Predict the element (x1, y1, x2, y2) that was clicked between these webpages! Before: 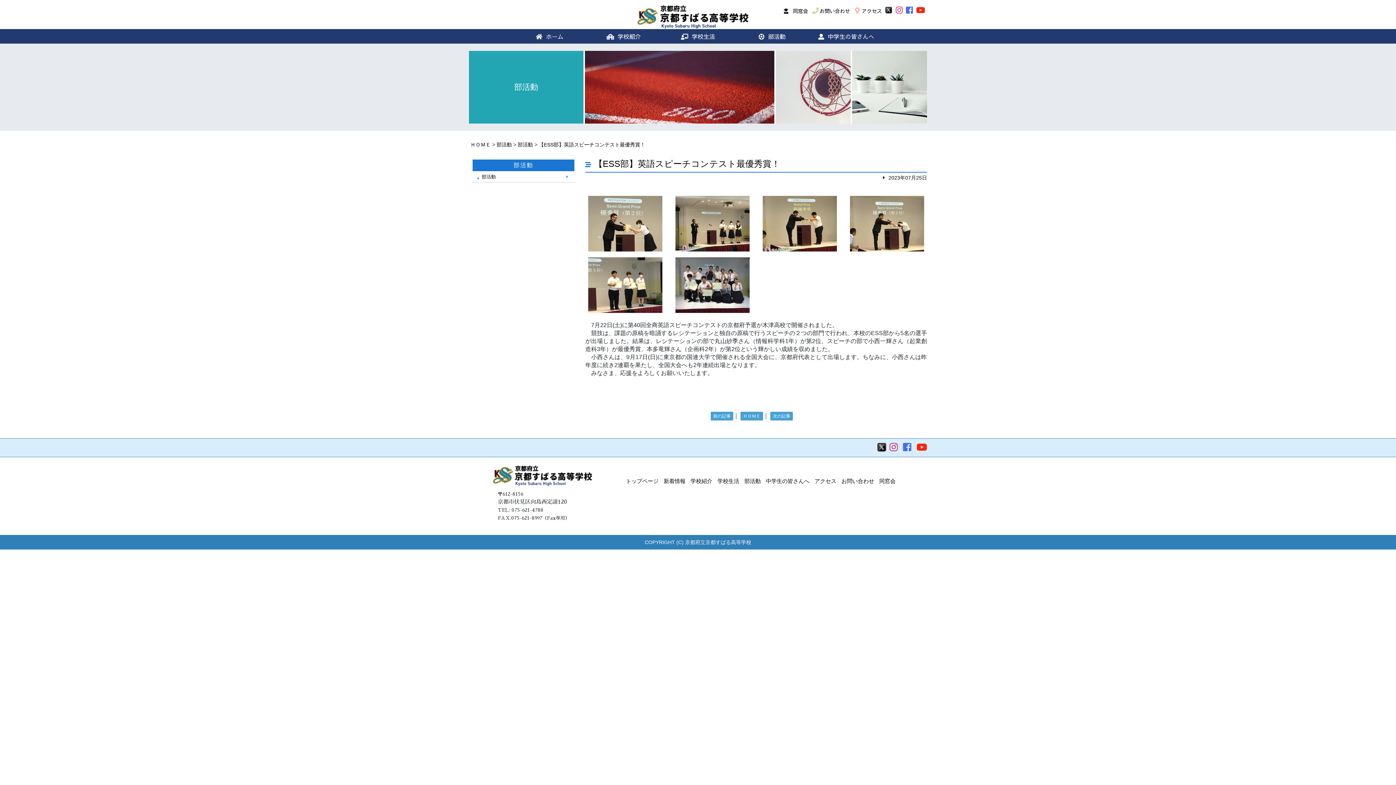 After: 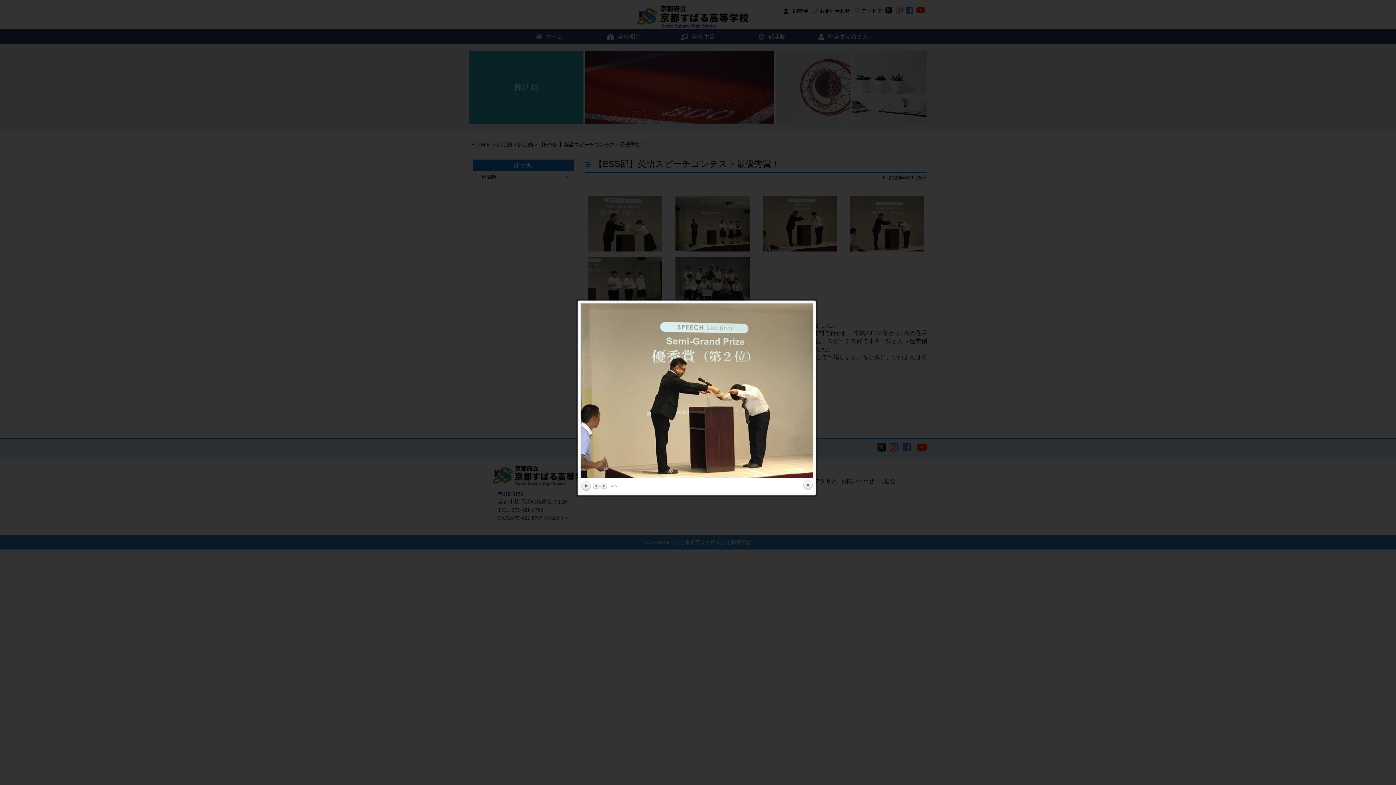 Action: bbox: (847, 193, 927, 254)